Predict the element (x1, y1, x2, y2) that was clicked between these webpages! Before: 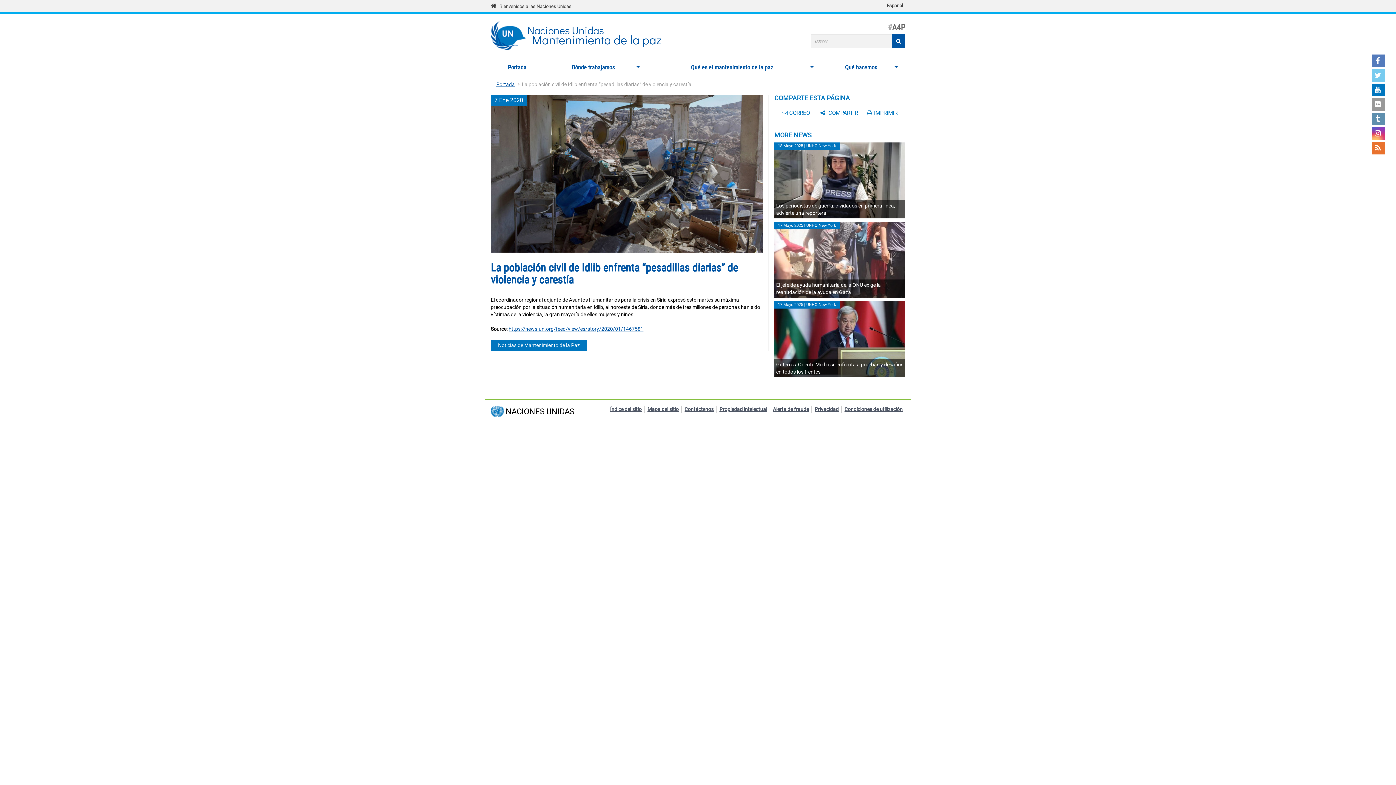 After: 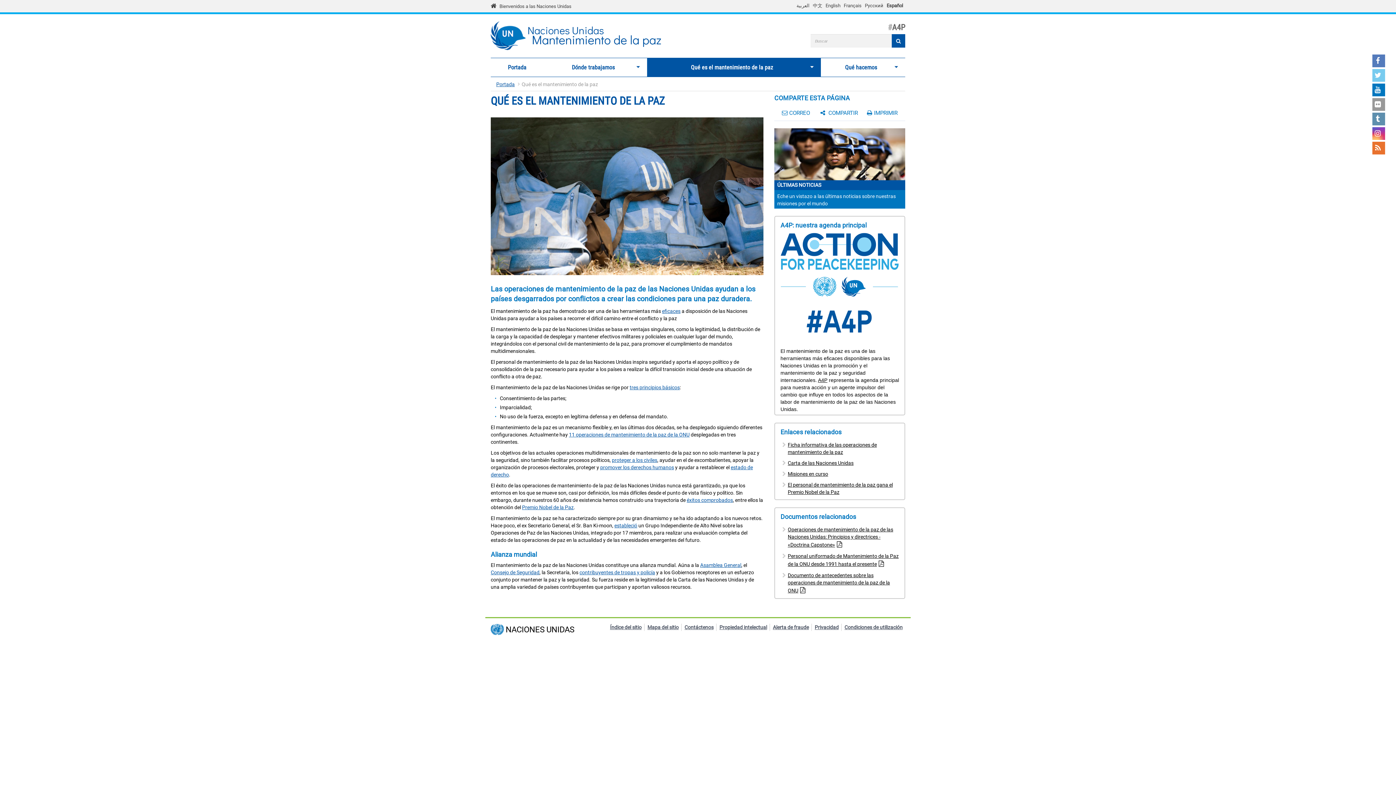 Action: label: Qué es el mantenimiento de la paz
» bbox: (647, 59, 821, 75)